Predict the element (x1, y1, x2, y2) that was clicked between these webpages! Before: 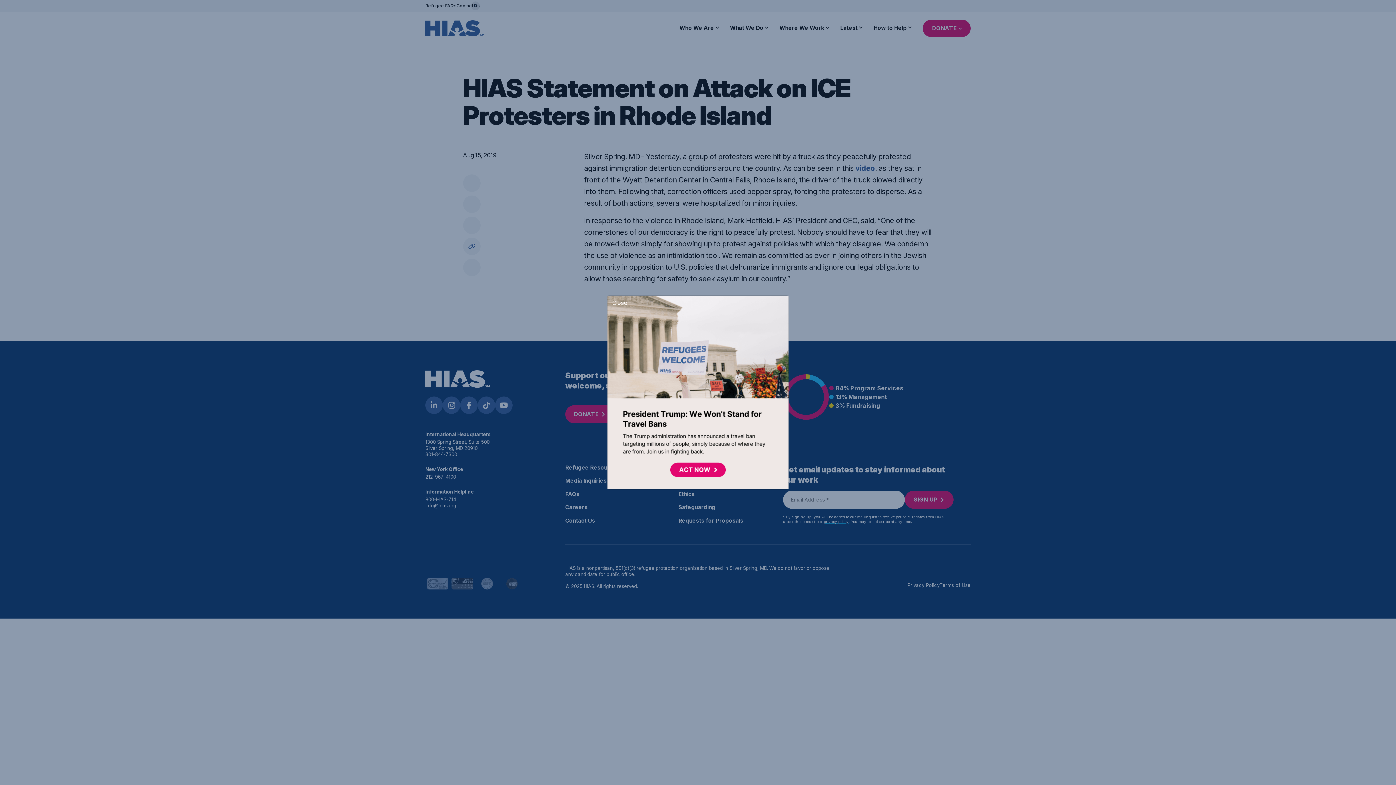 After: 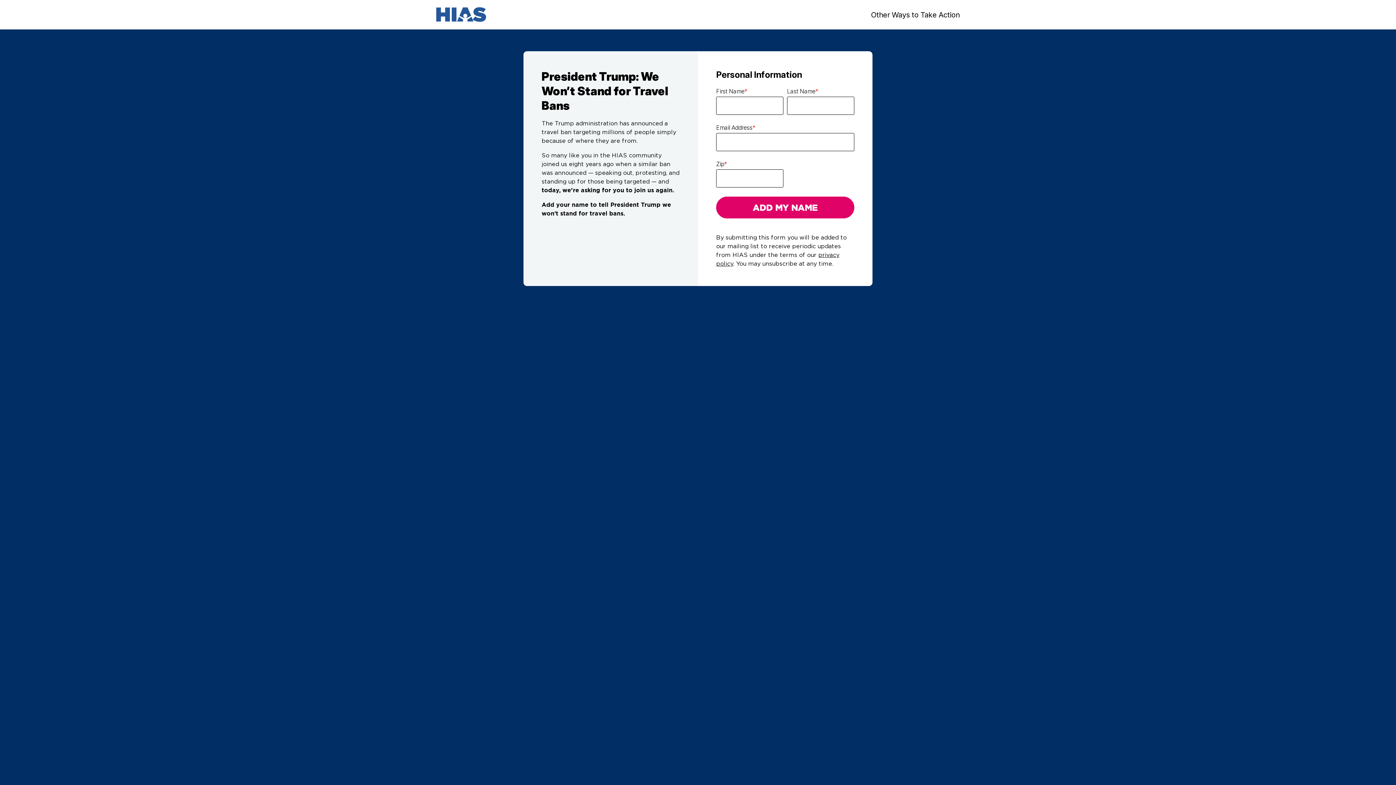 Action: bbox: (607, 296, 788, 489)